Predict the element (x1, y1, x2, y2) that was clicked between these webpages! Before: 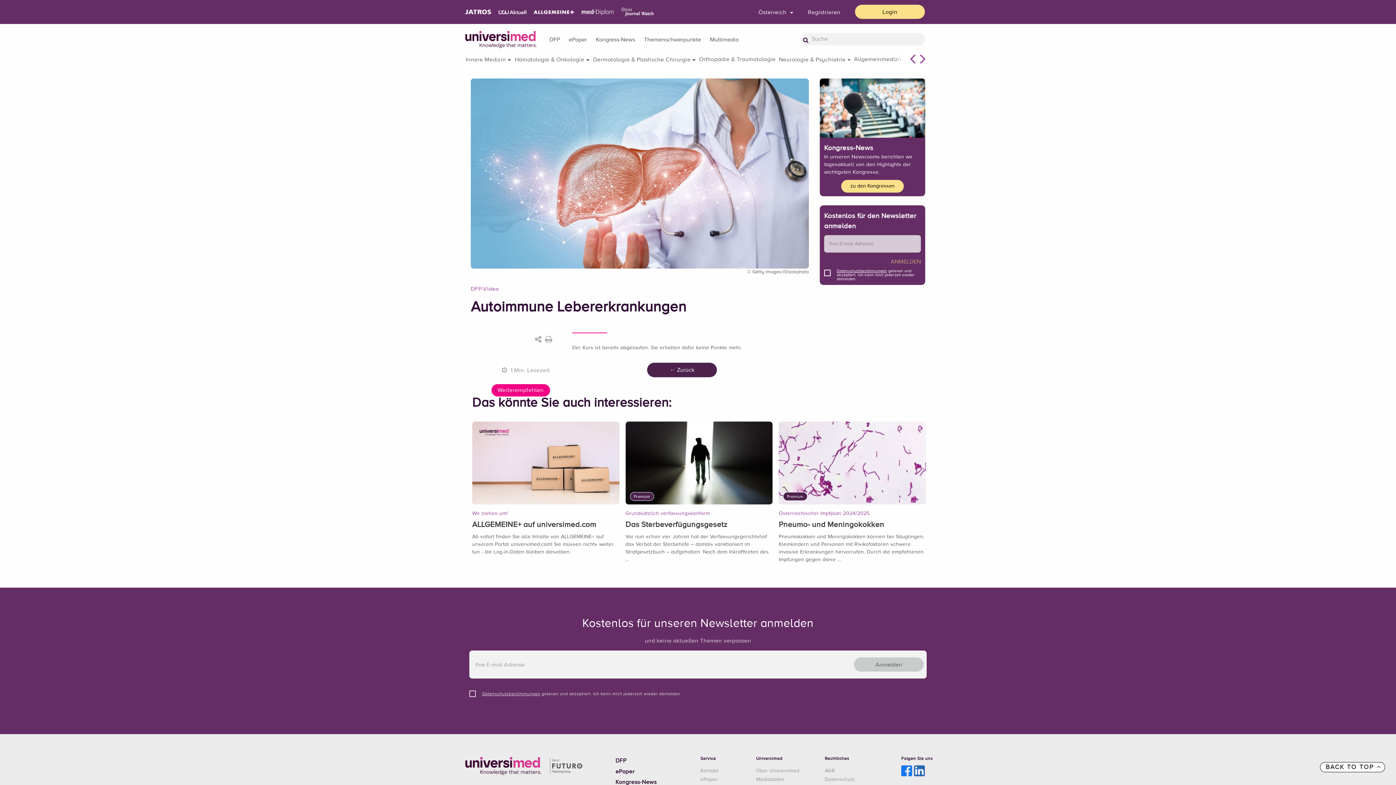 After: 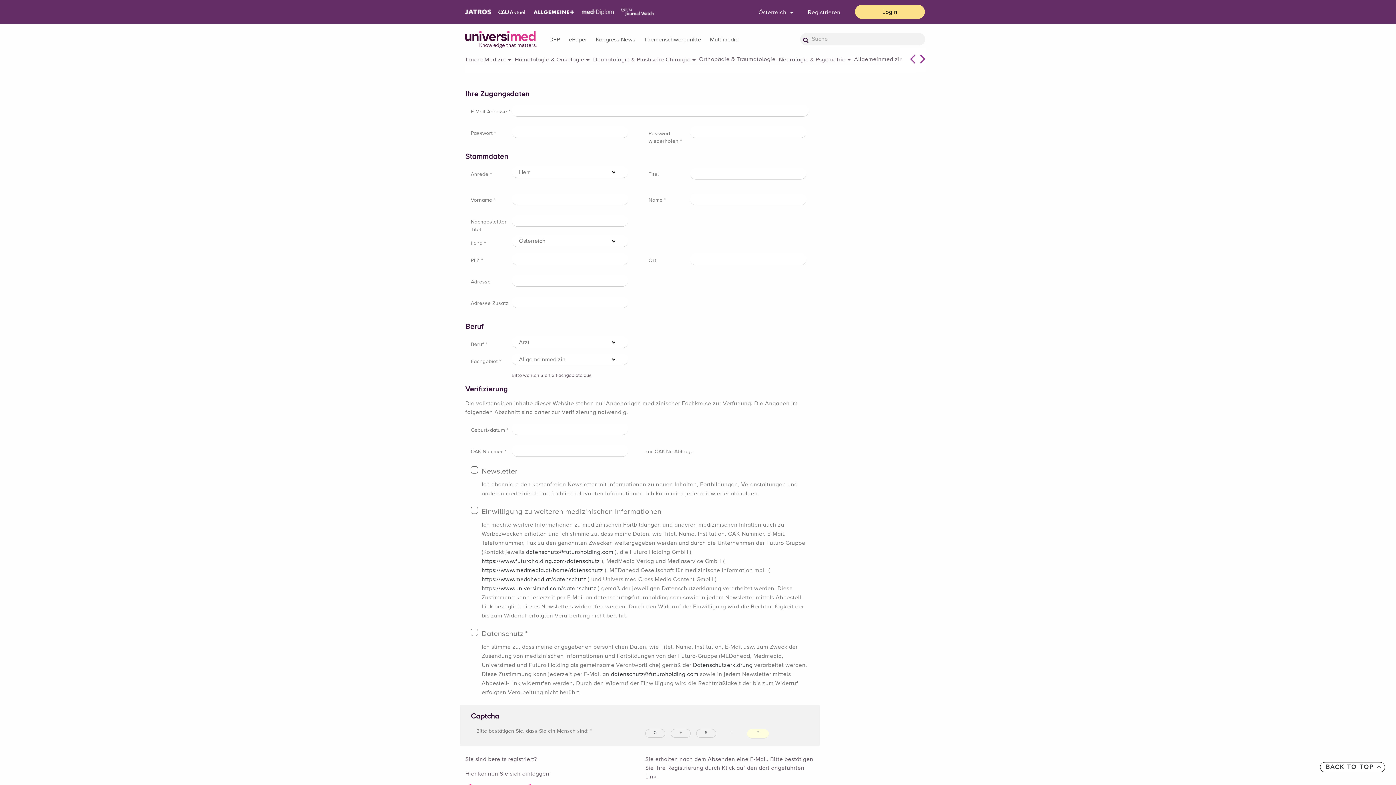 Action: label: Registrieren bbox: (808, 8, 840, 15)